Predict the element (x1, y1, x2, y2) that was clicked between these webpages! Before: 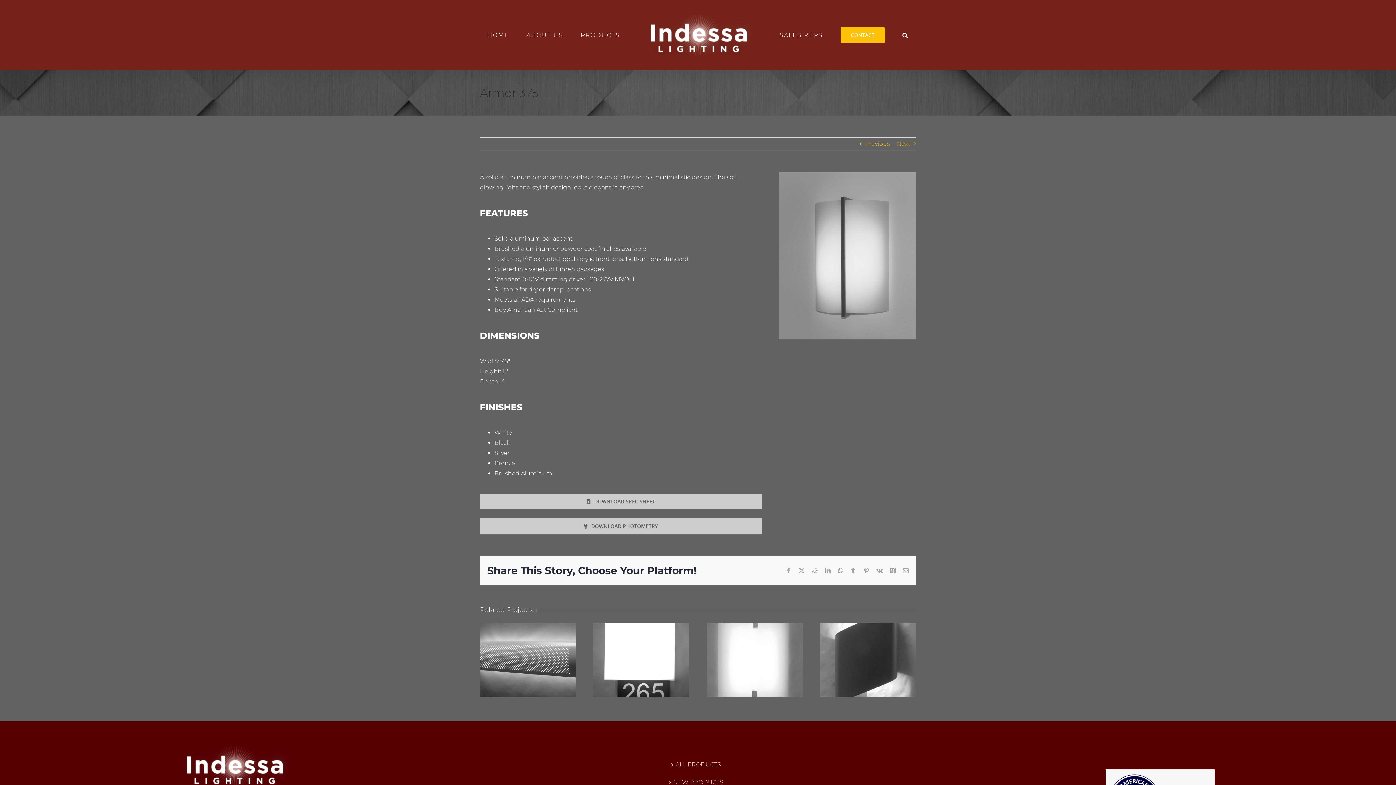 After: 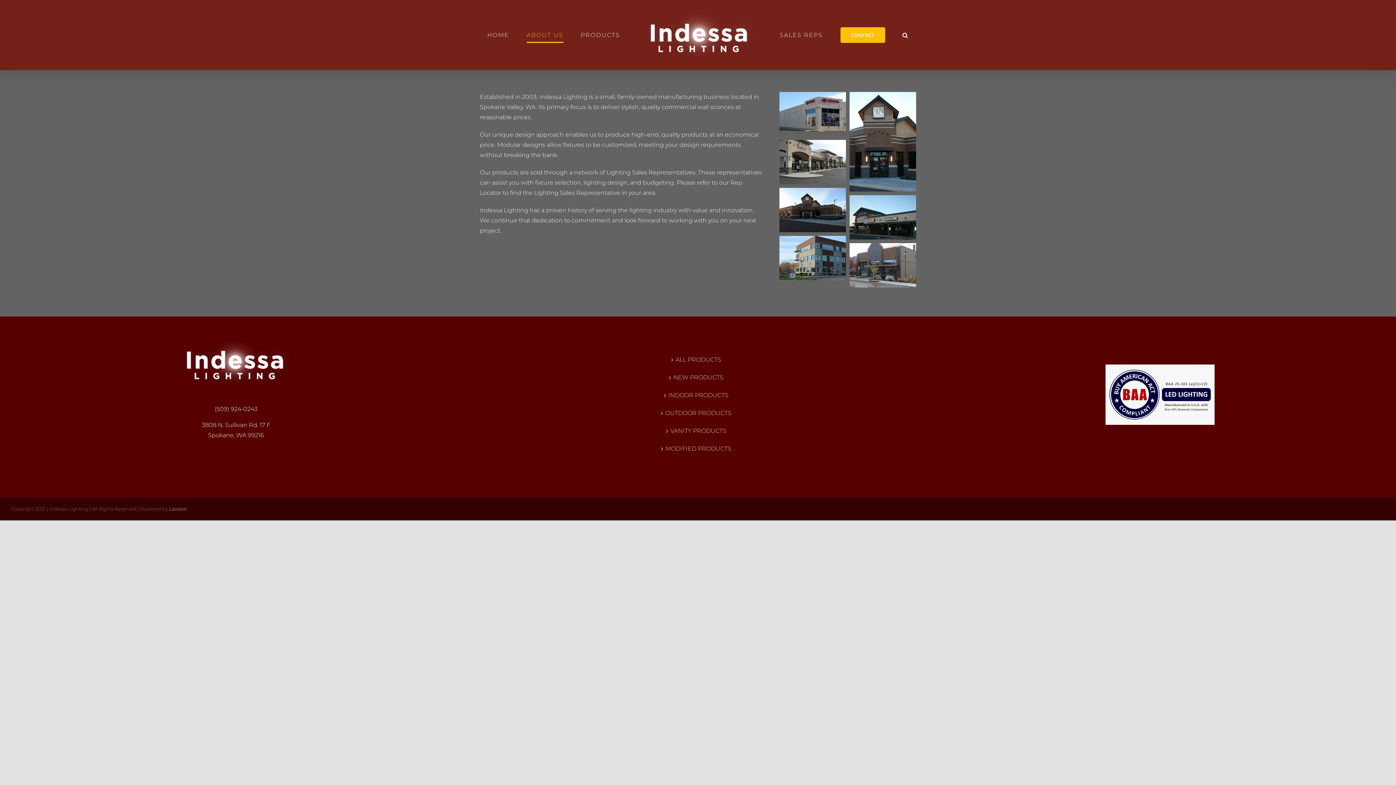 Action: label: ABOUT US bbox: (526, 18, 563, 52)